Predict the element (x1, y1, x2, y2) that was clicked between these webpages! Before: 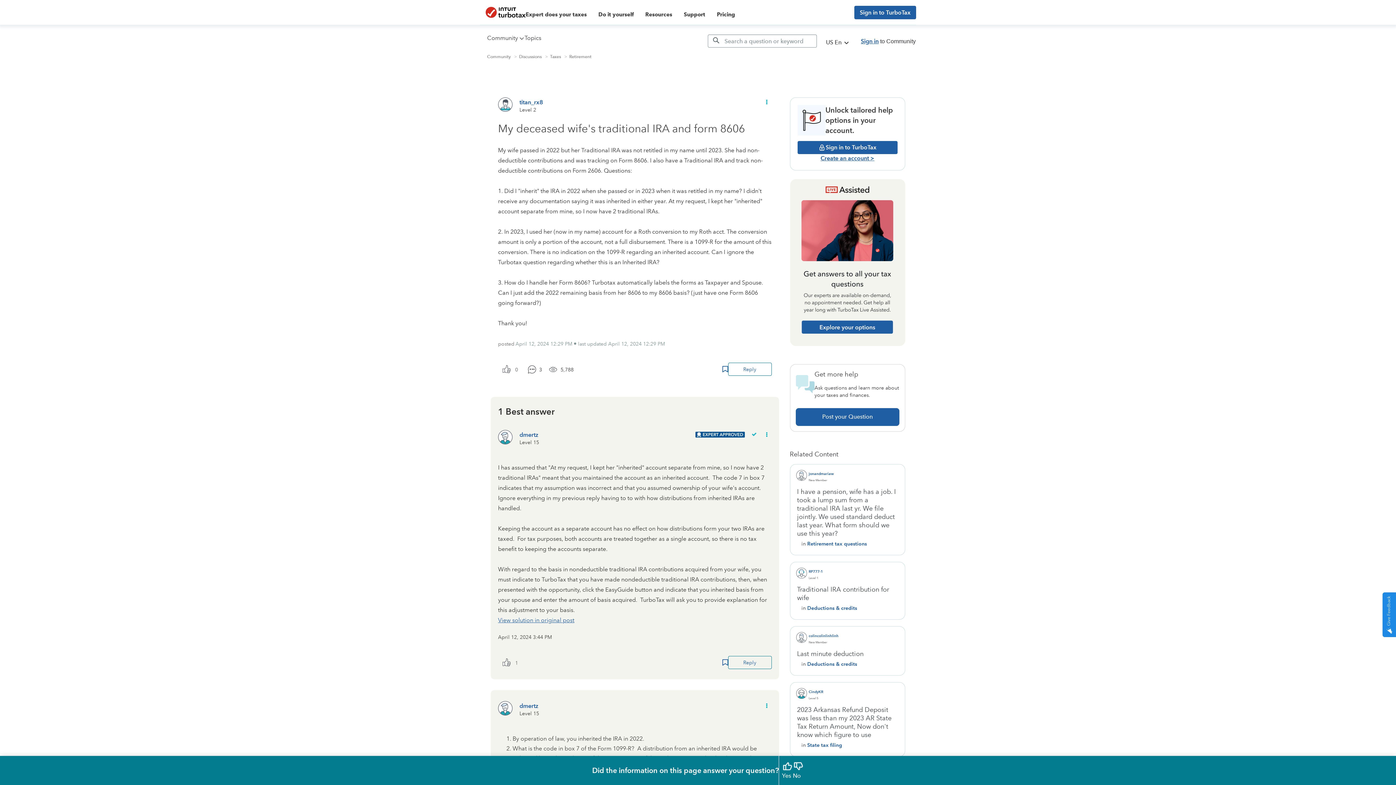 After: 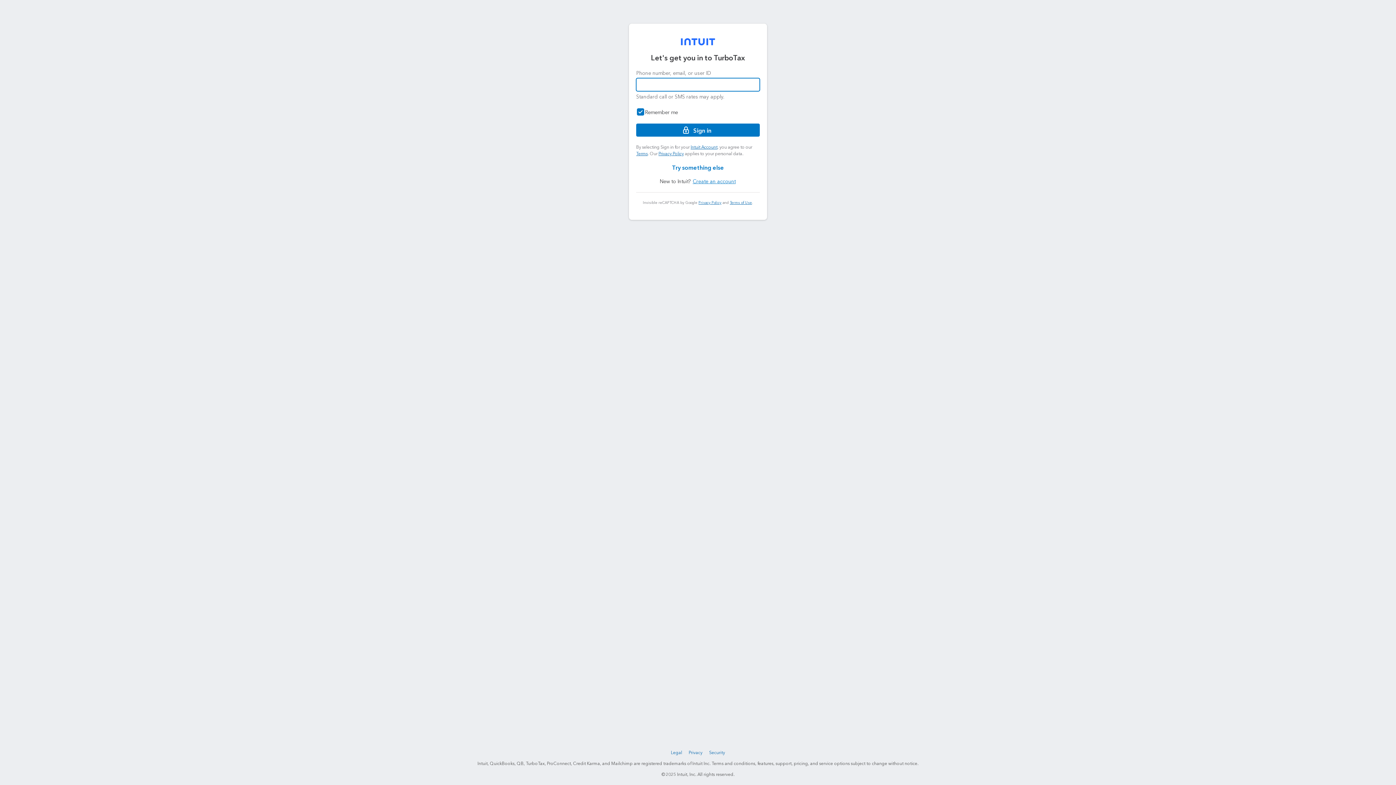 Action: bbox: (795, 408, 899, 426) label: Post your Question